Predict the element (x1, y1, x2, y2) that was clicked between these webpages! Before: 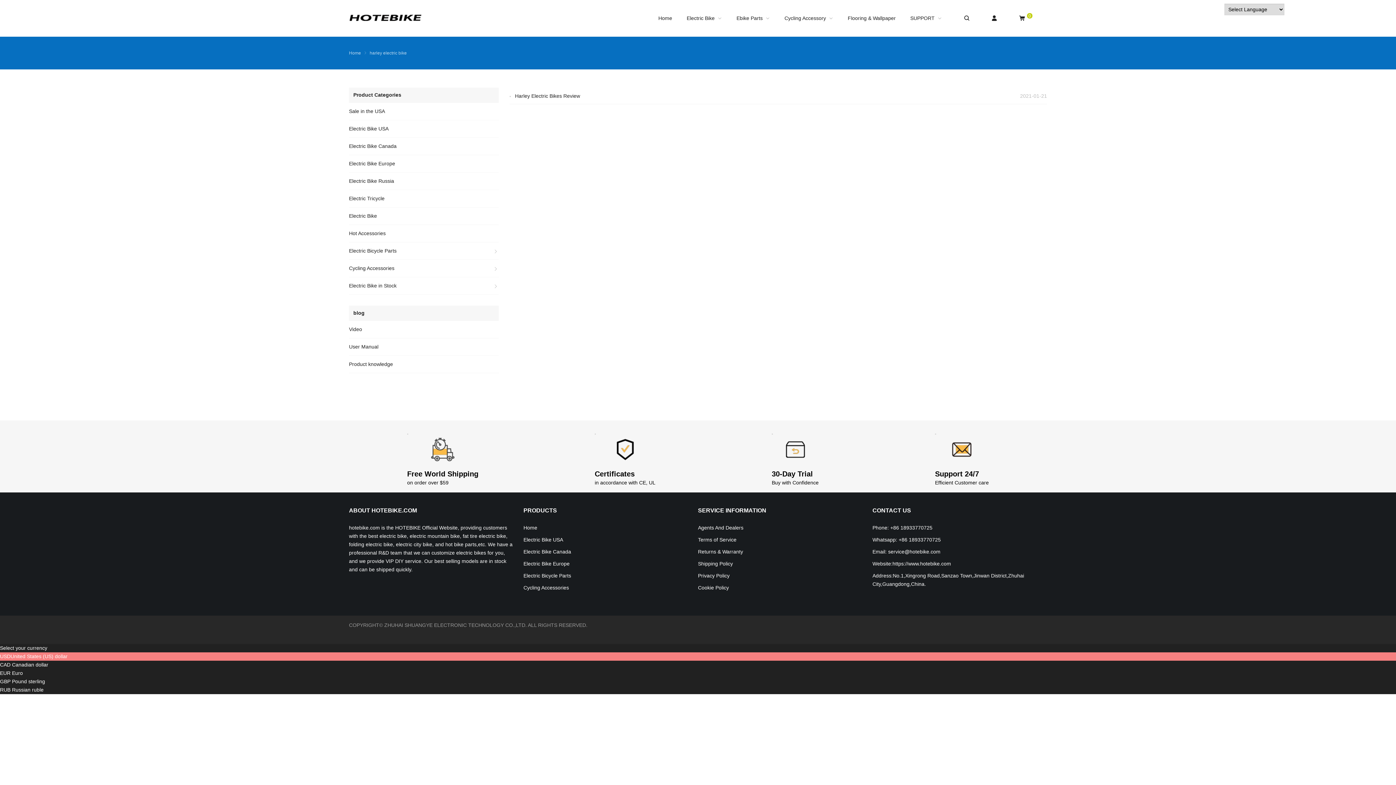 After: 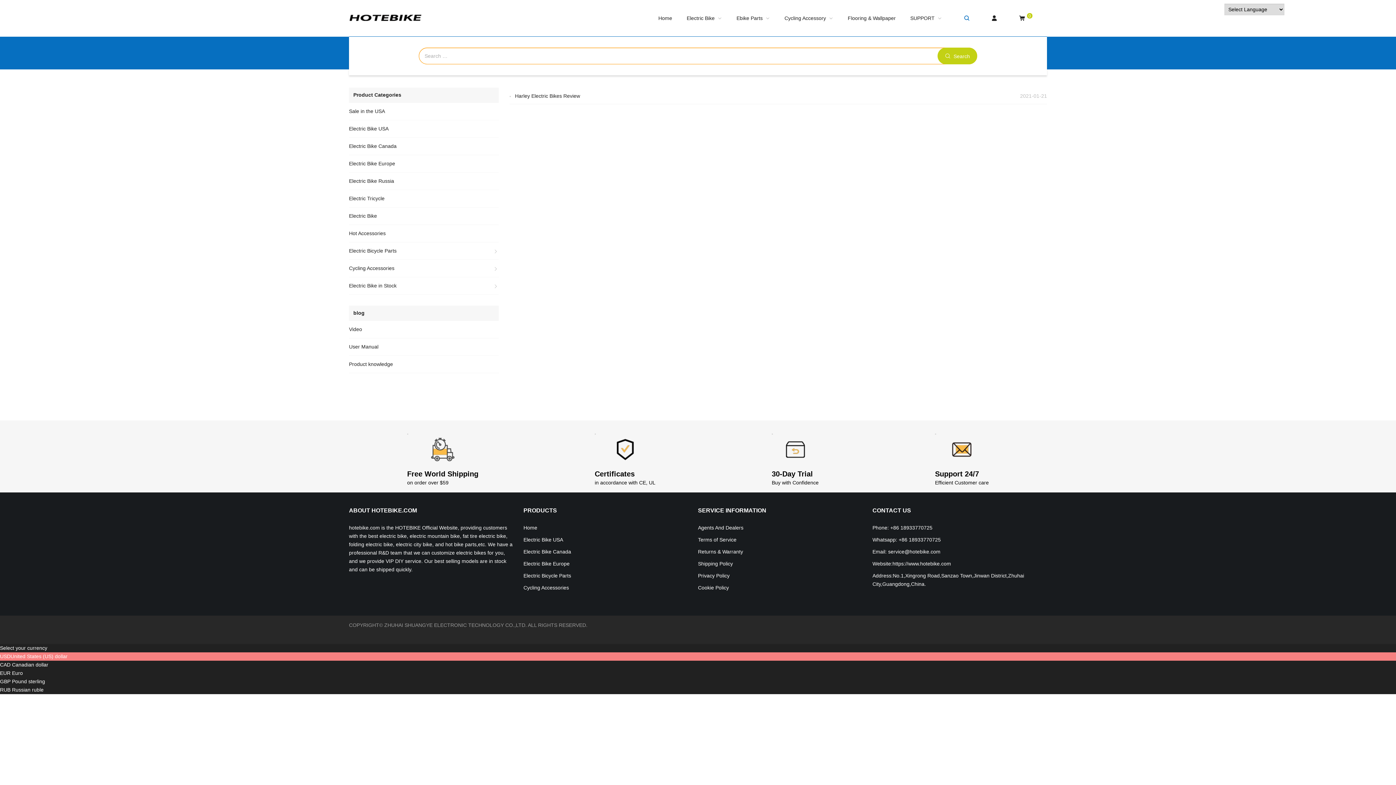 Action: bbox: (956, 0, 977, 36)